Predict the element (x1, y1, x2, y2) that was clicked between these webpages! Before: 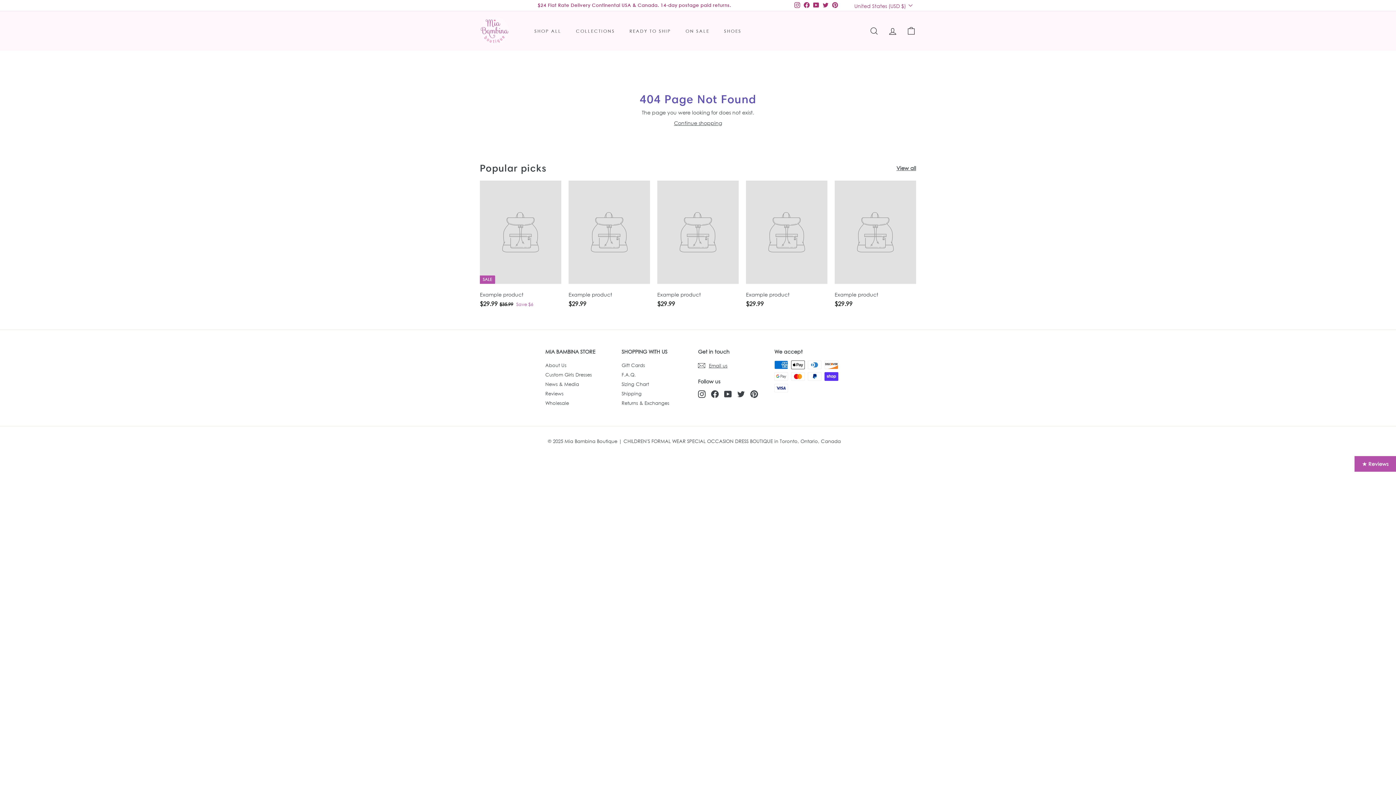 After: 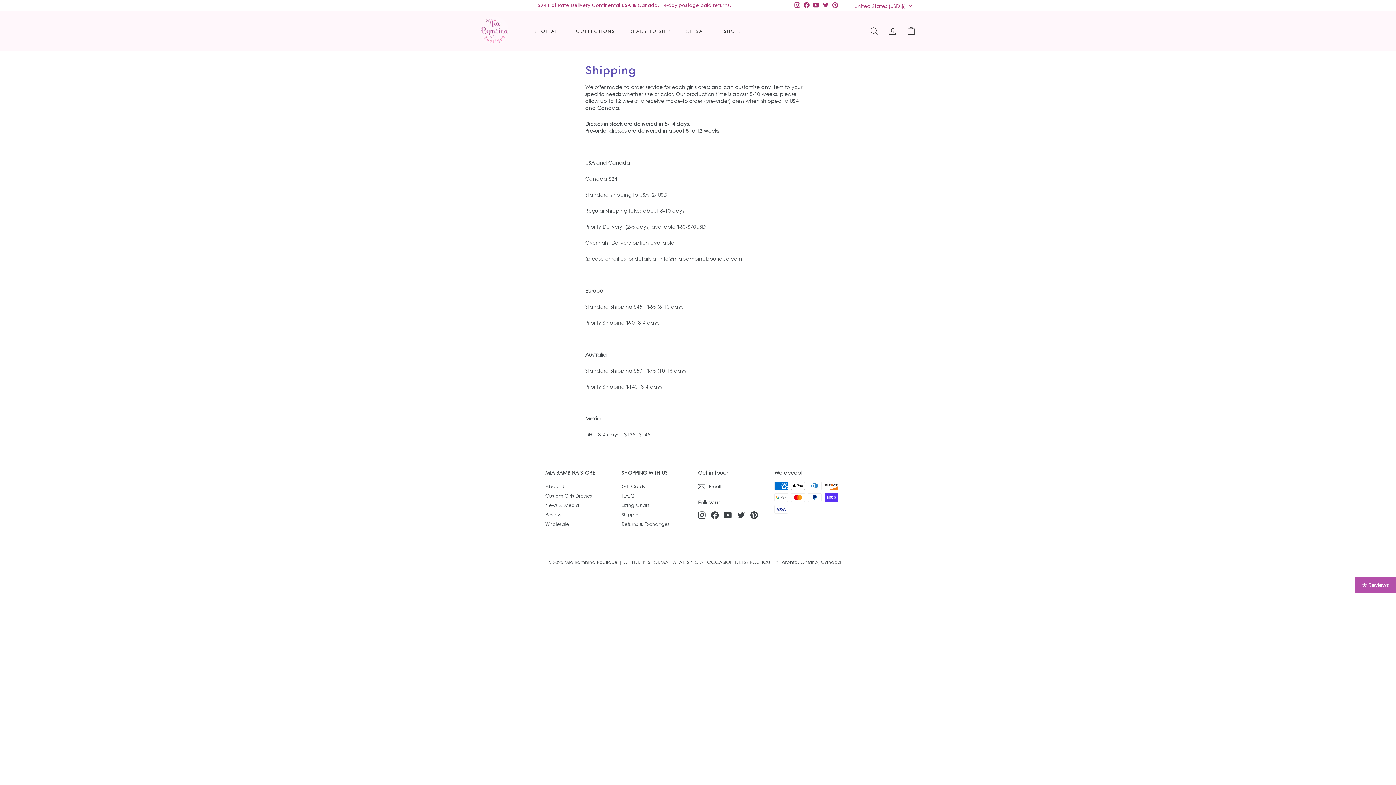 Action: bbox: (621, 389, 641, 398) label: Shipping